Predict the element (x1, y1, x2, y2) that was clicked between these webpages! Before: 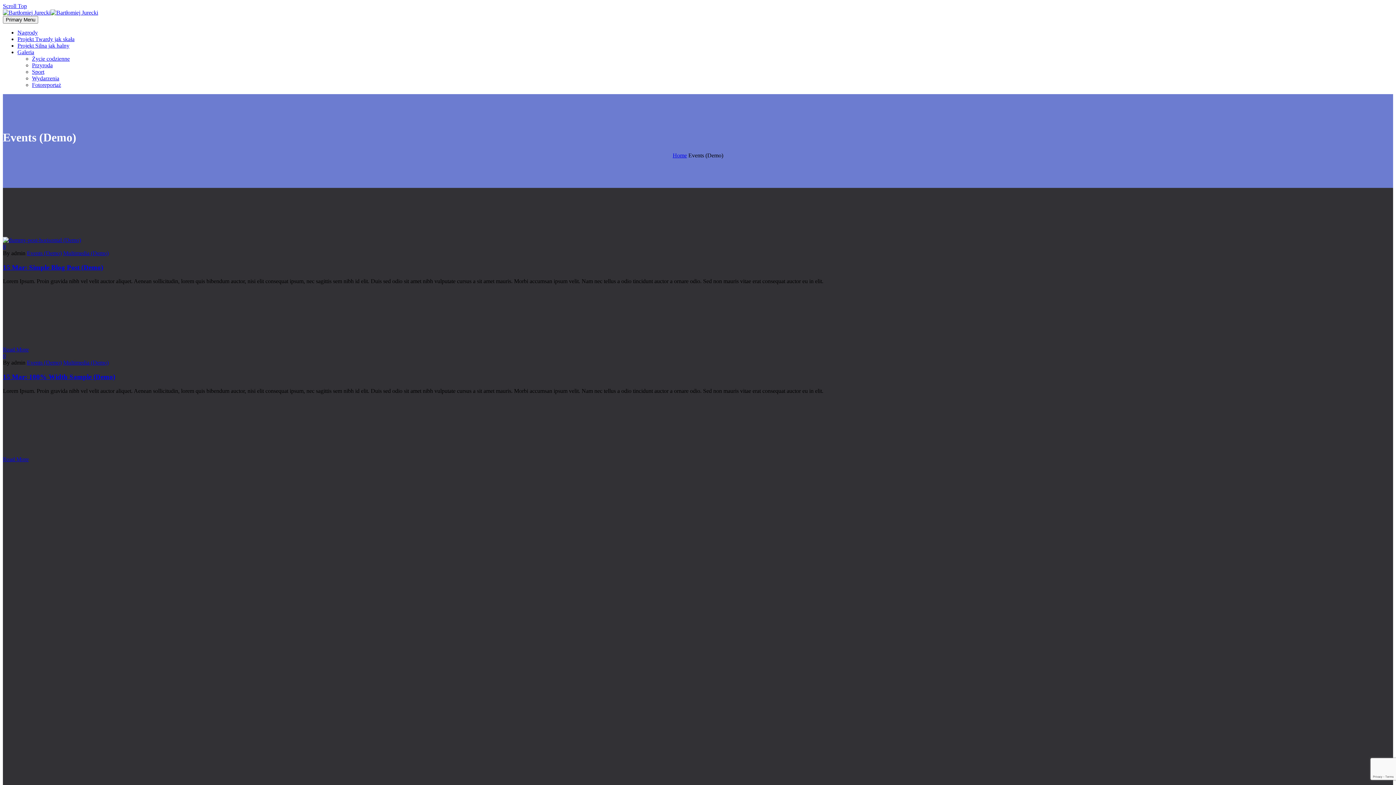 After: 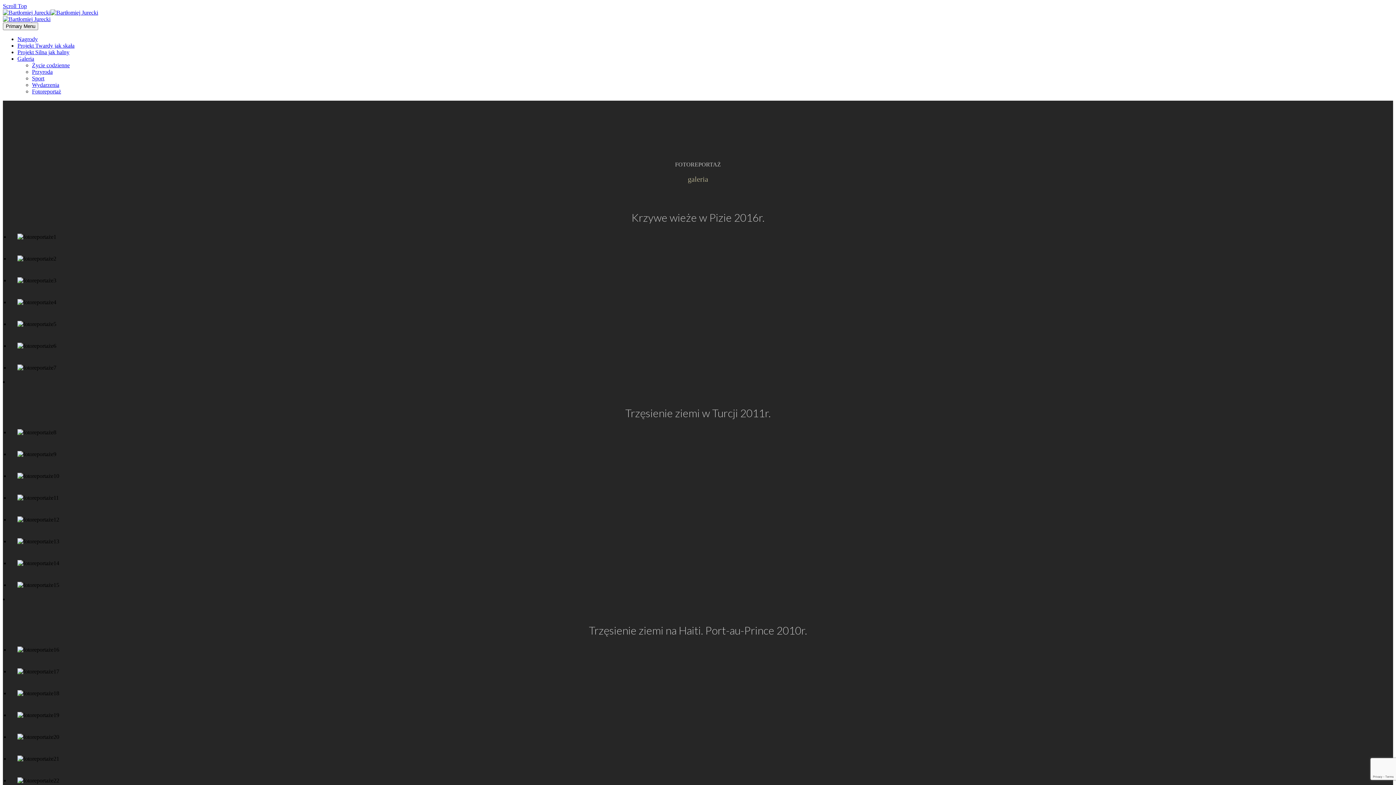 Action: label: Fotoreportaż bbox: (32, 81, 61, 88)